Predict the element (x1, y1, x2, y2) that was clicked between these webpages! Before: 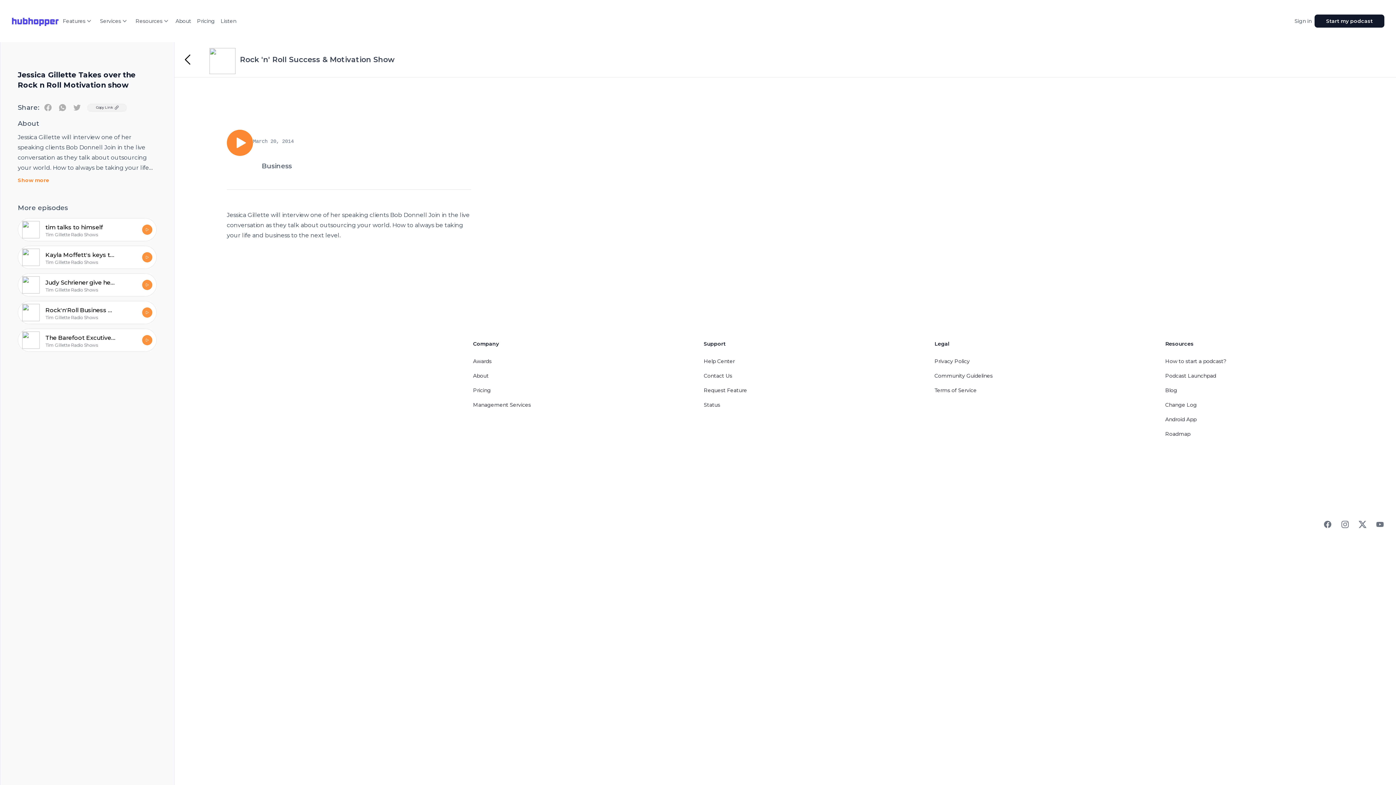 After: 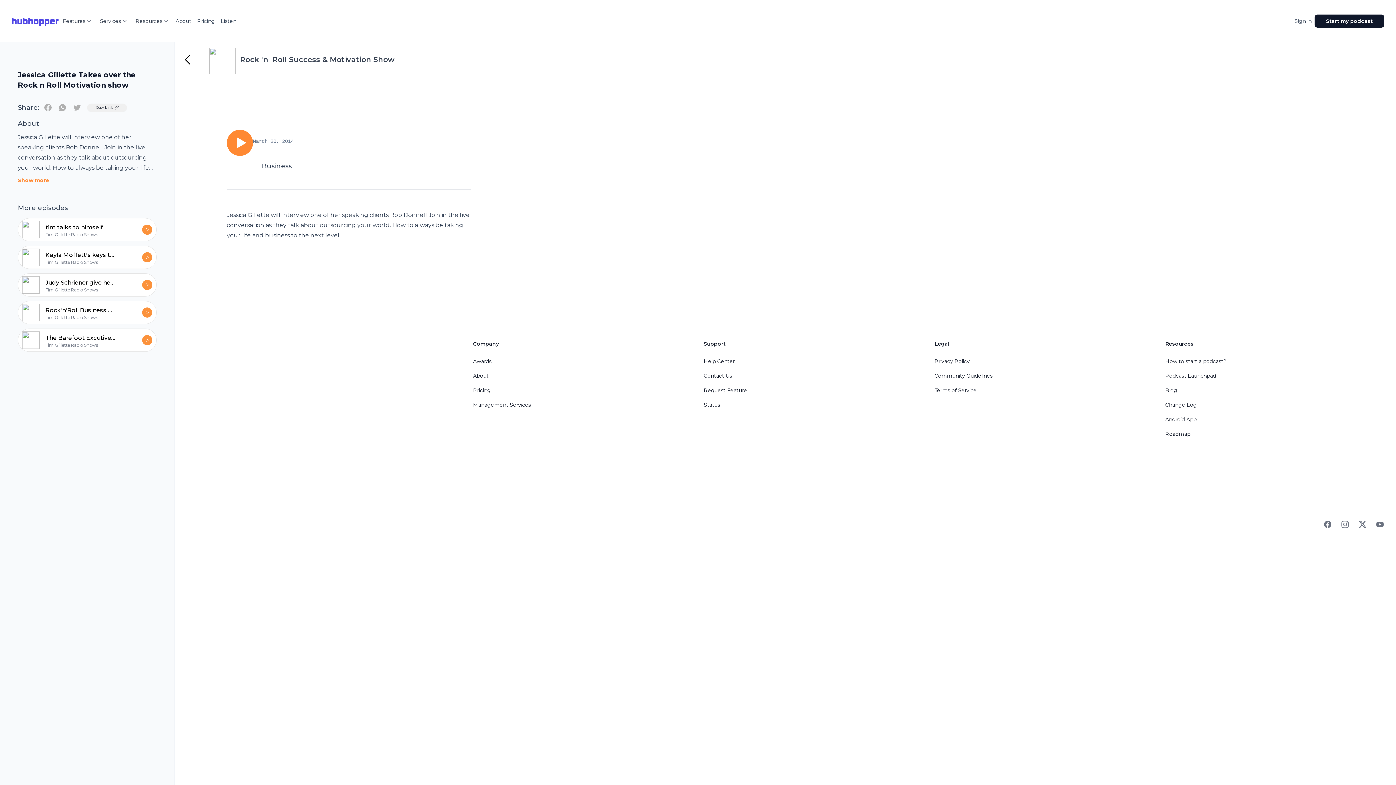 Action: bbox: (1165, 387, 1177, 393) label: Blog